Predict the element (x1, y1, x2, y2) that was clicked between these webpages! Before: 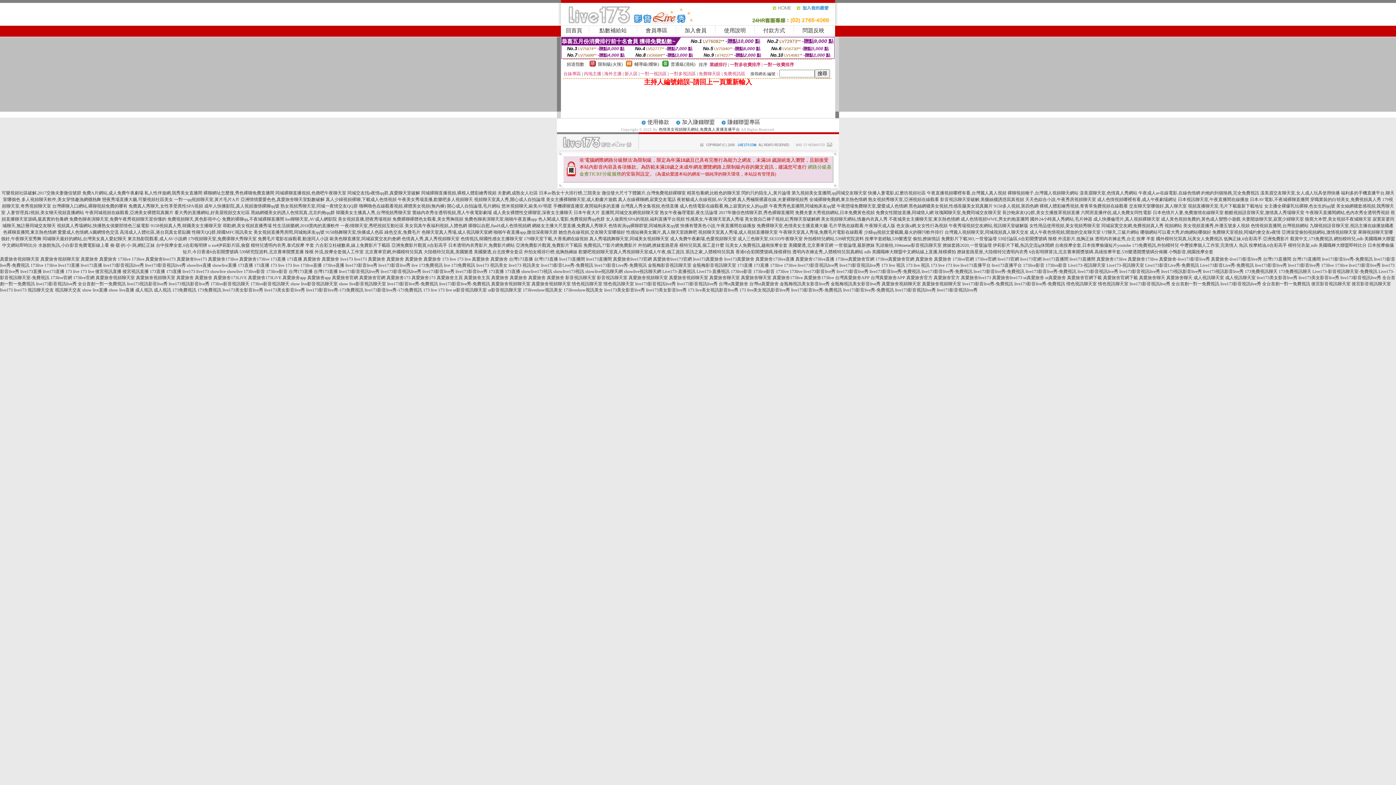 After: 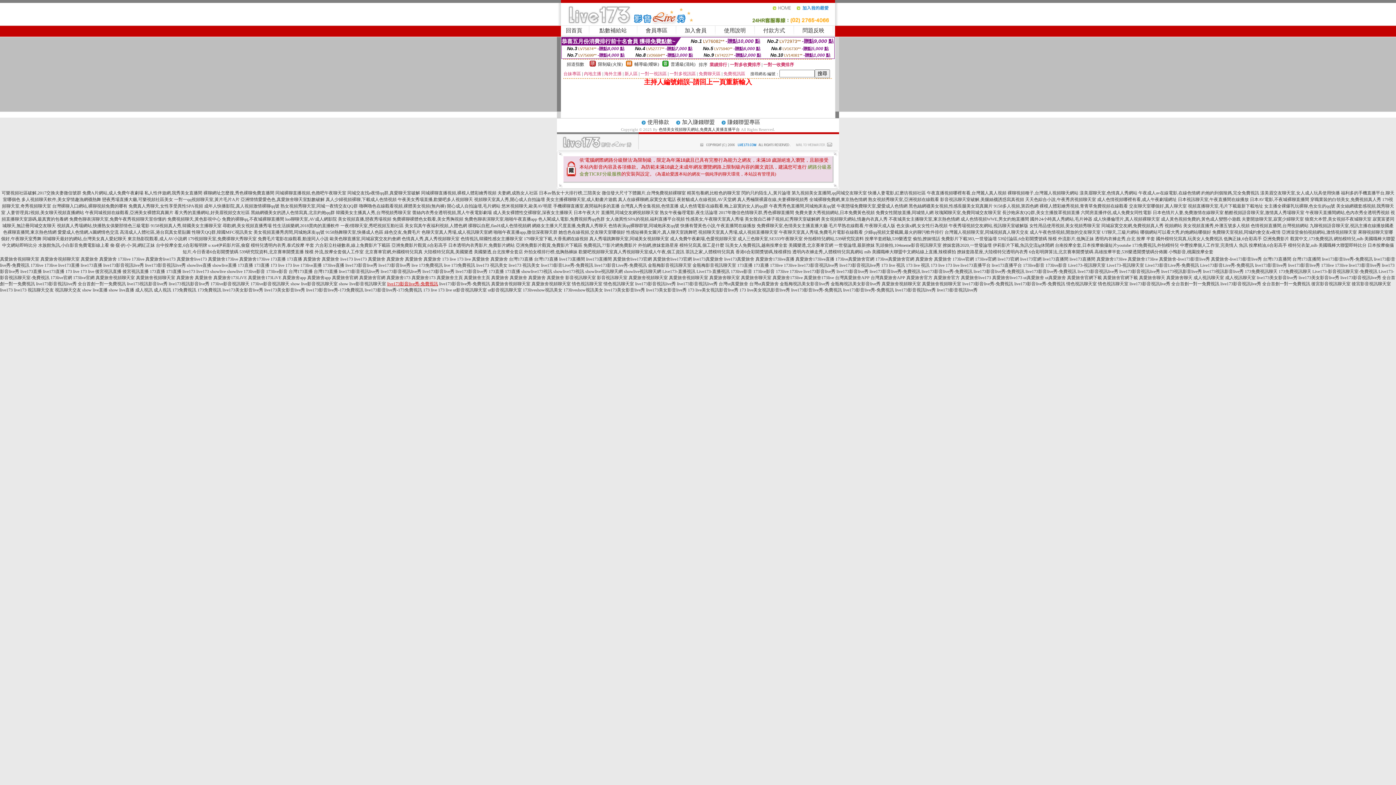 Action: label: live173影音live秀-免費視訊 bbox: (387, 281, 438, 286)